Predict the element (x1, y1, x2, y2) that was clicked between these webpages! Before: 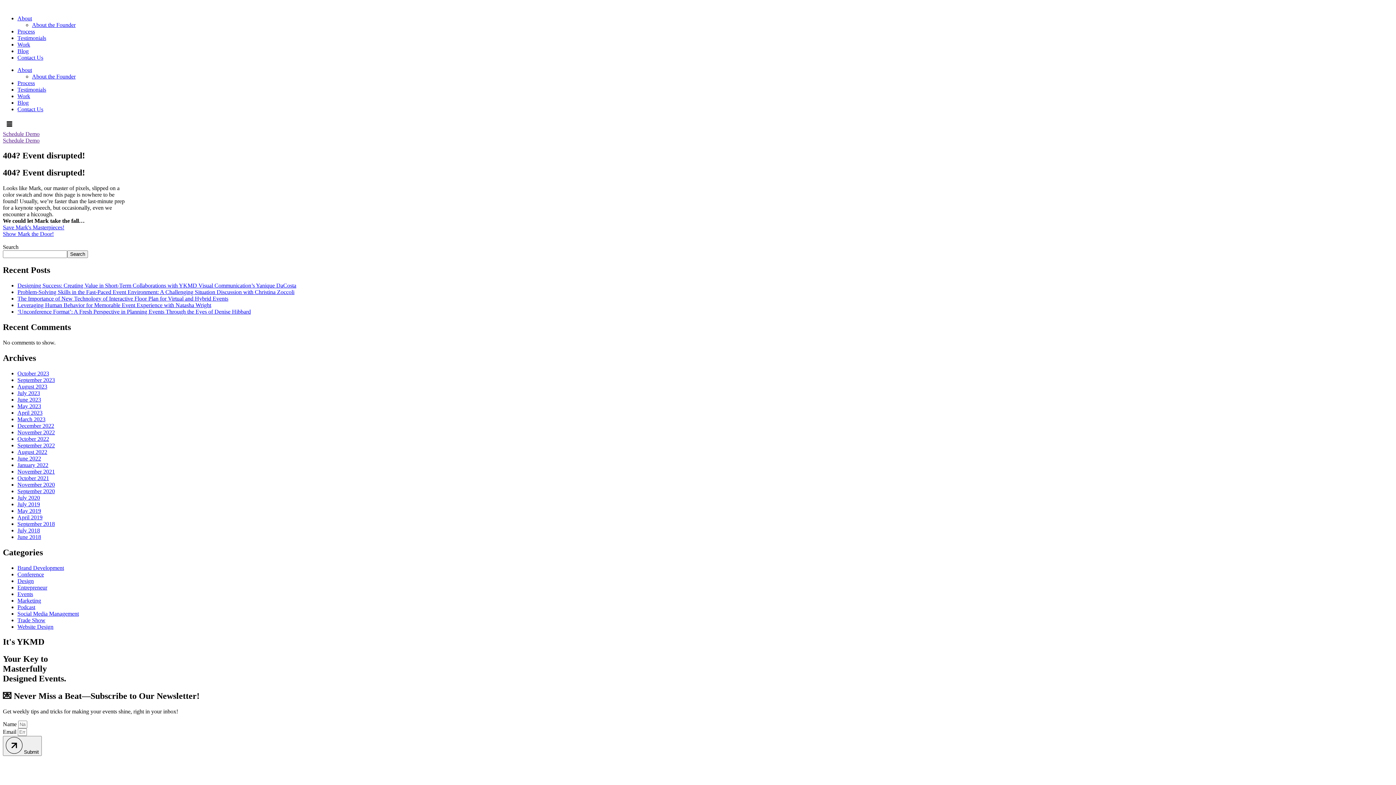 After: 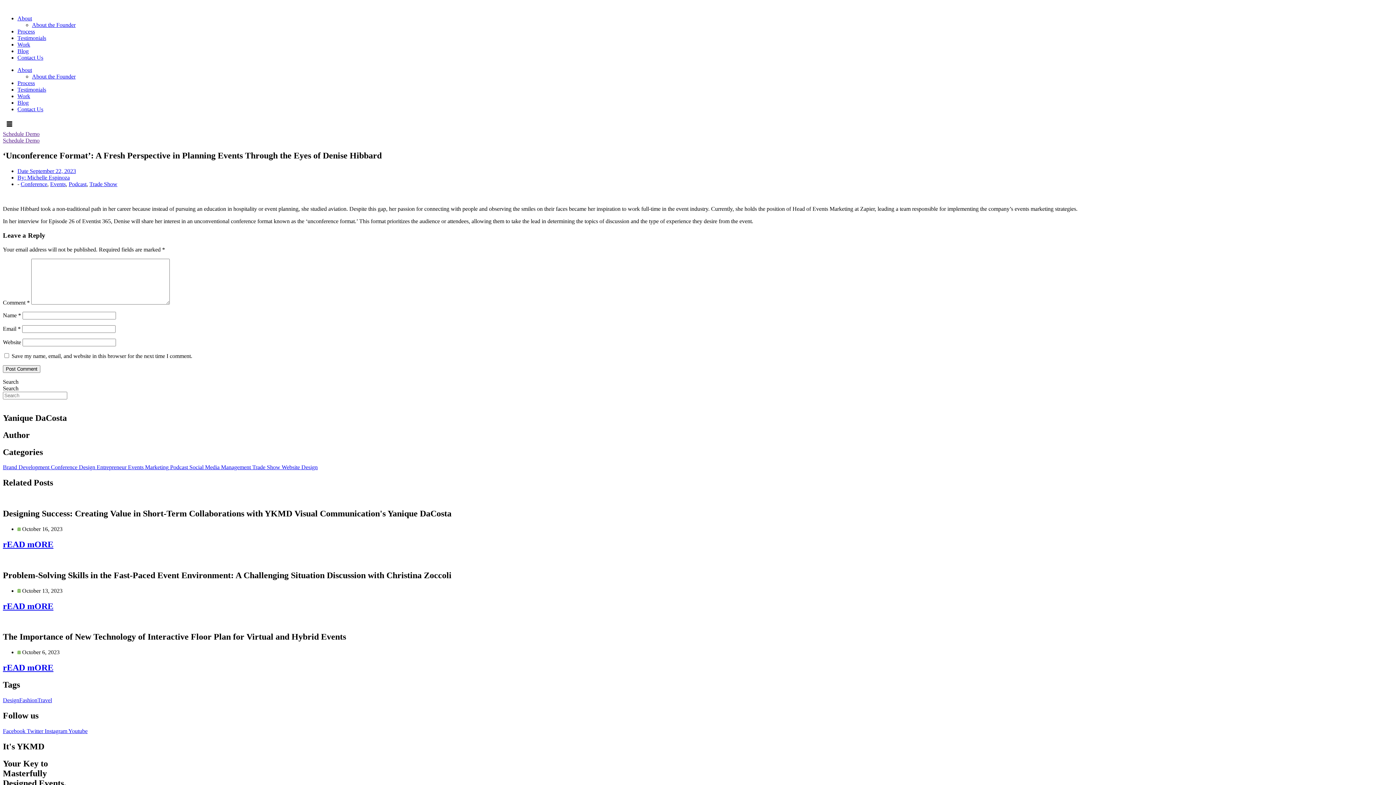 Action: label: ‘Unconference Format’: A Fresh Perspective in Planning Events Through the Eyes of Denise Hibbard bbox: (17, 308, 250, 314)